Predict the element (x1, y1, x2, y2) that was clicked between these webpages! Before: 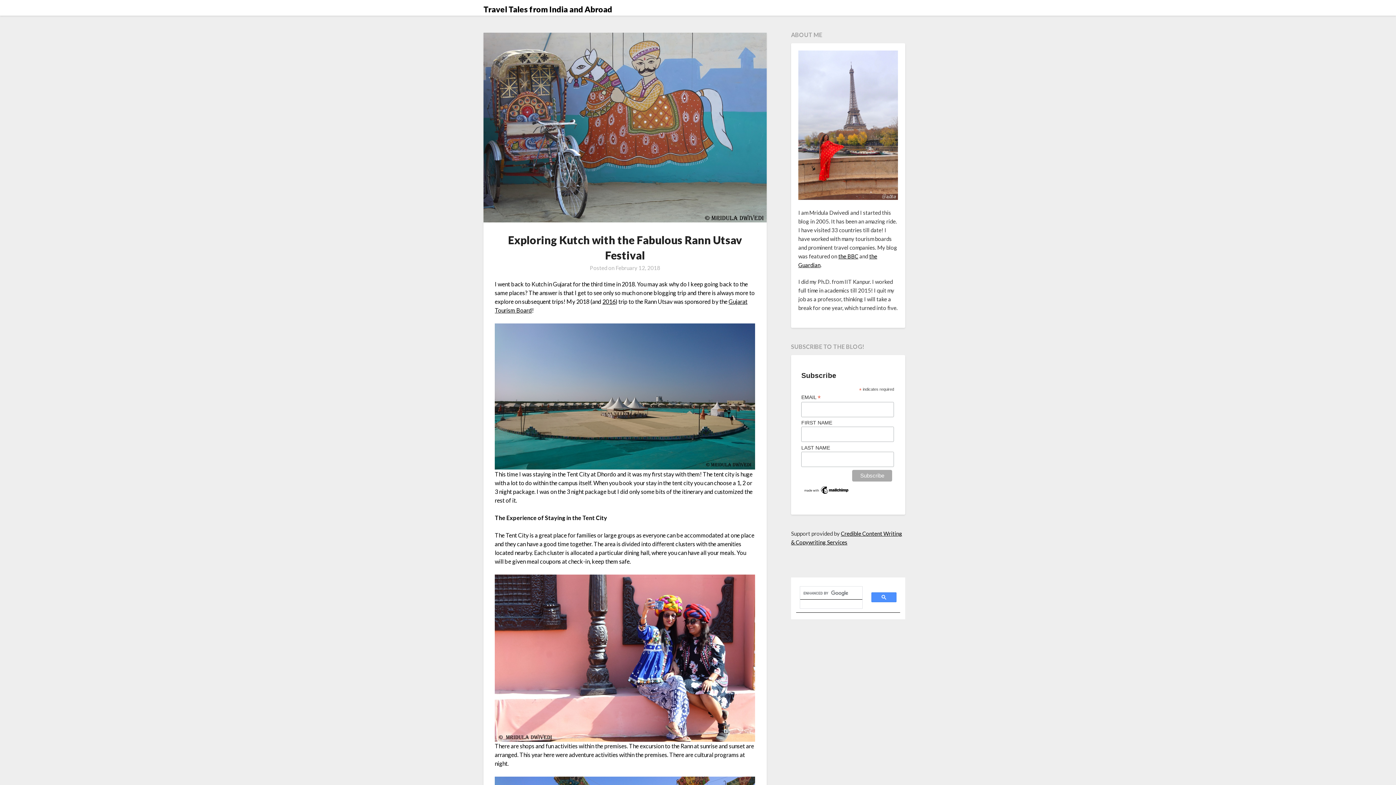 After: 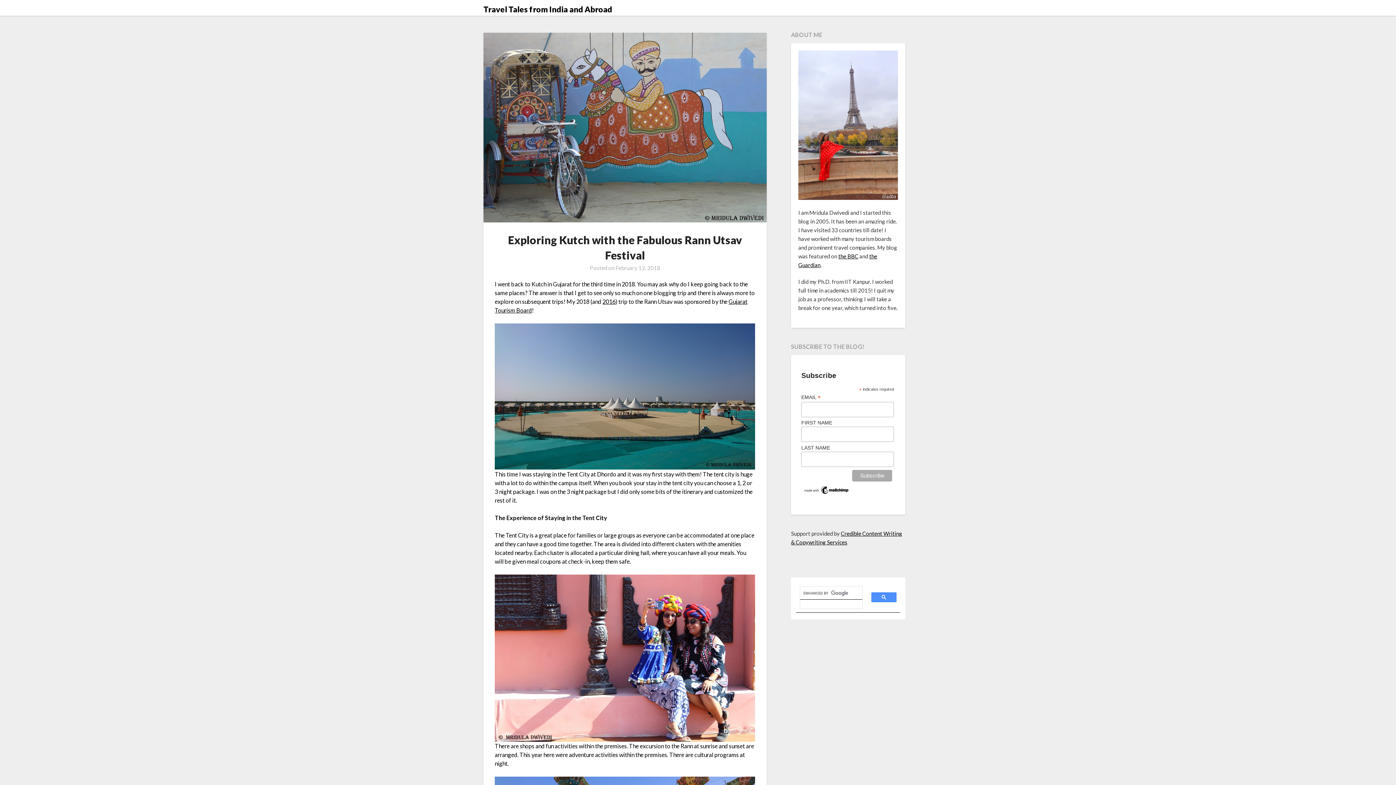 Action: bbox: (615, 264, 660, 271) label: February 12, 2018